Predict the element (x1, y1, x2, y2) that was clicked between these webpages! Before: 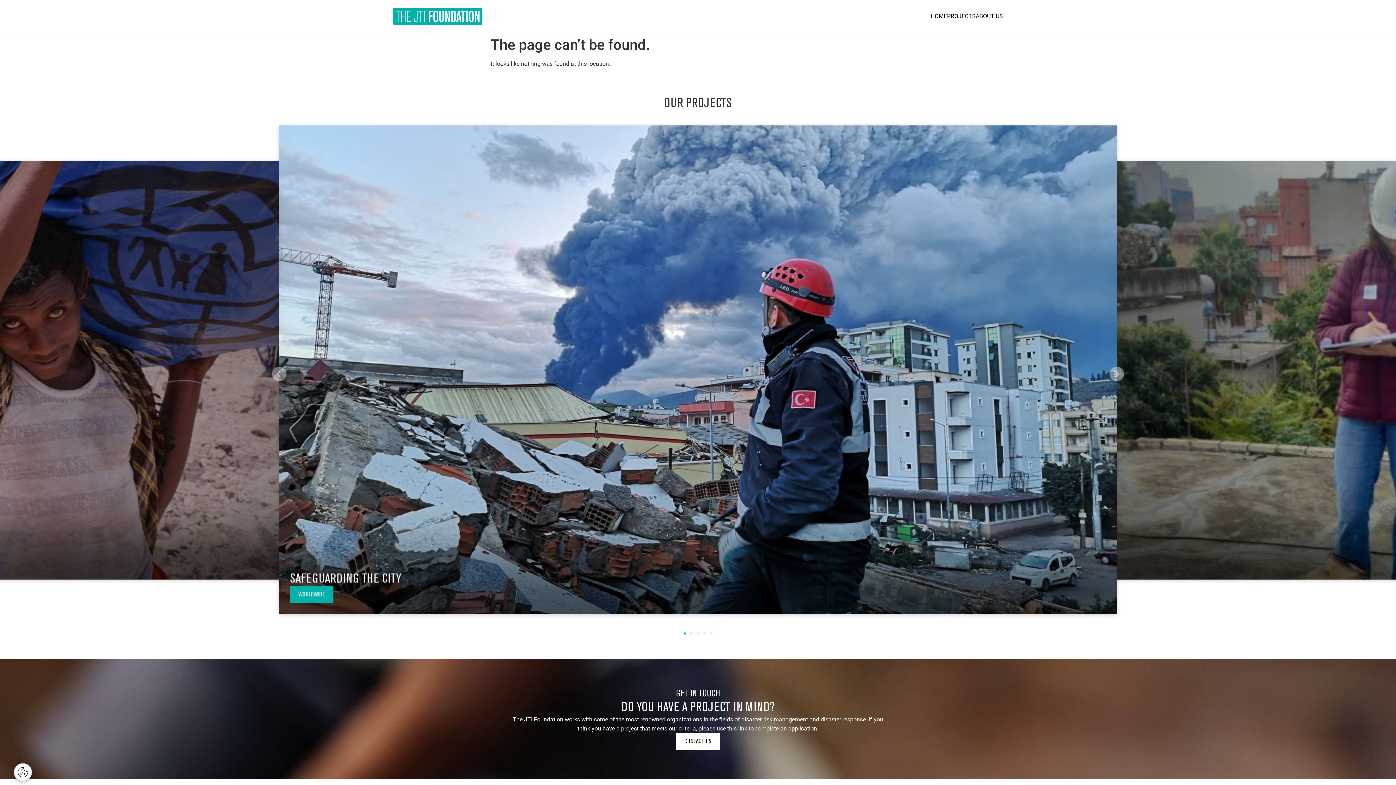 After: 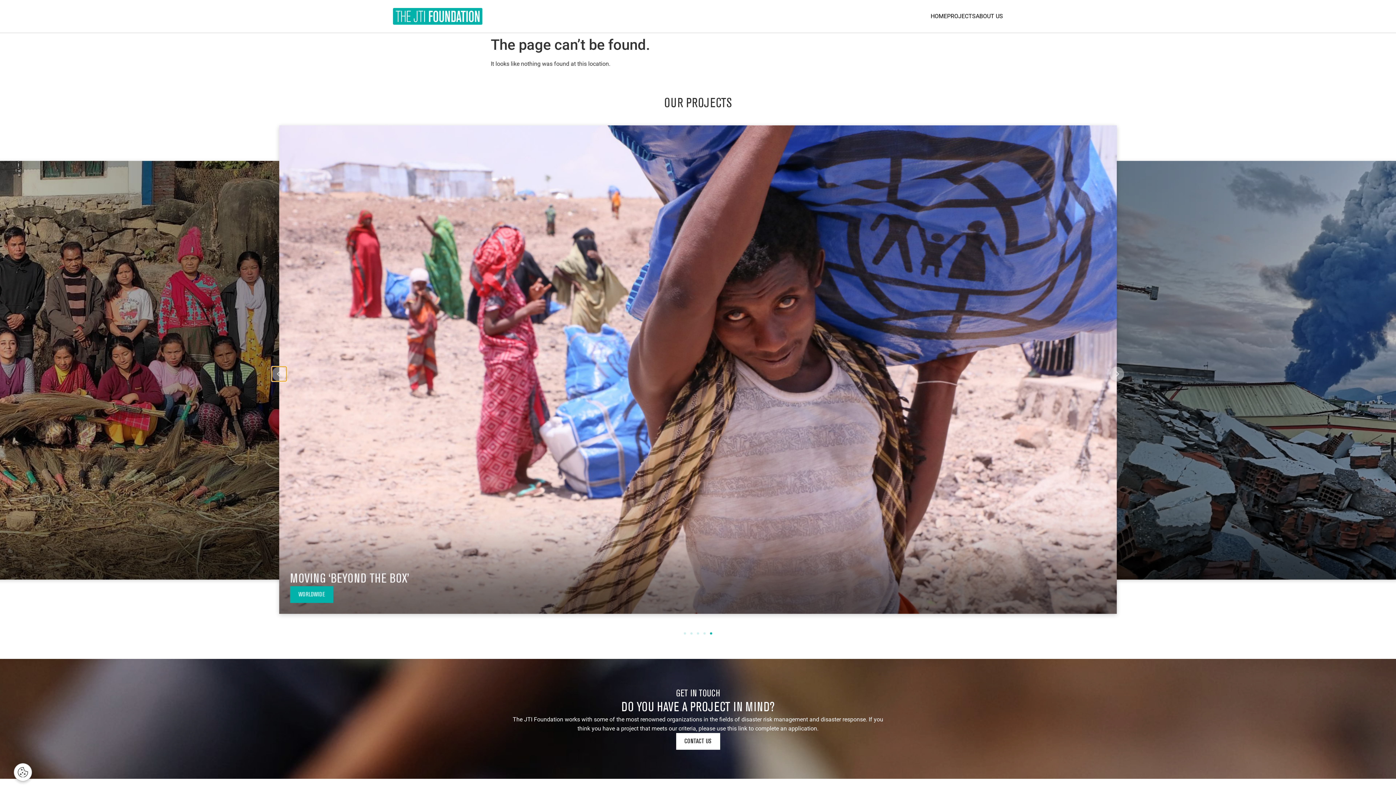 Action: label: Previous slide bbox: (272, 367, 286, 381)